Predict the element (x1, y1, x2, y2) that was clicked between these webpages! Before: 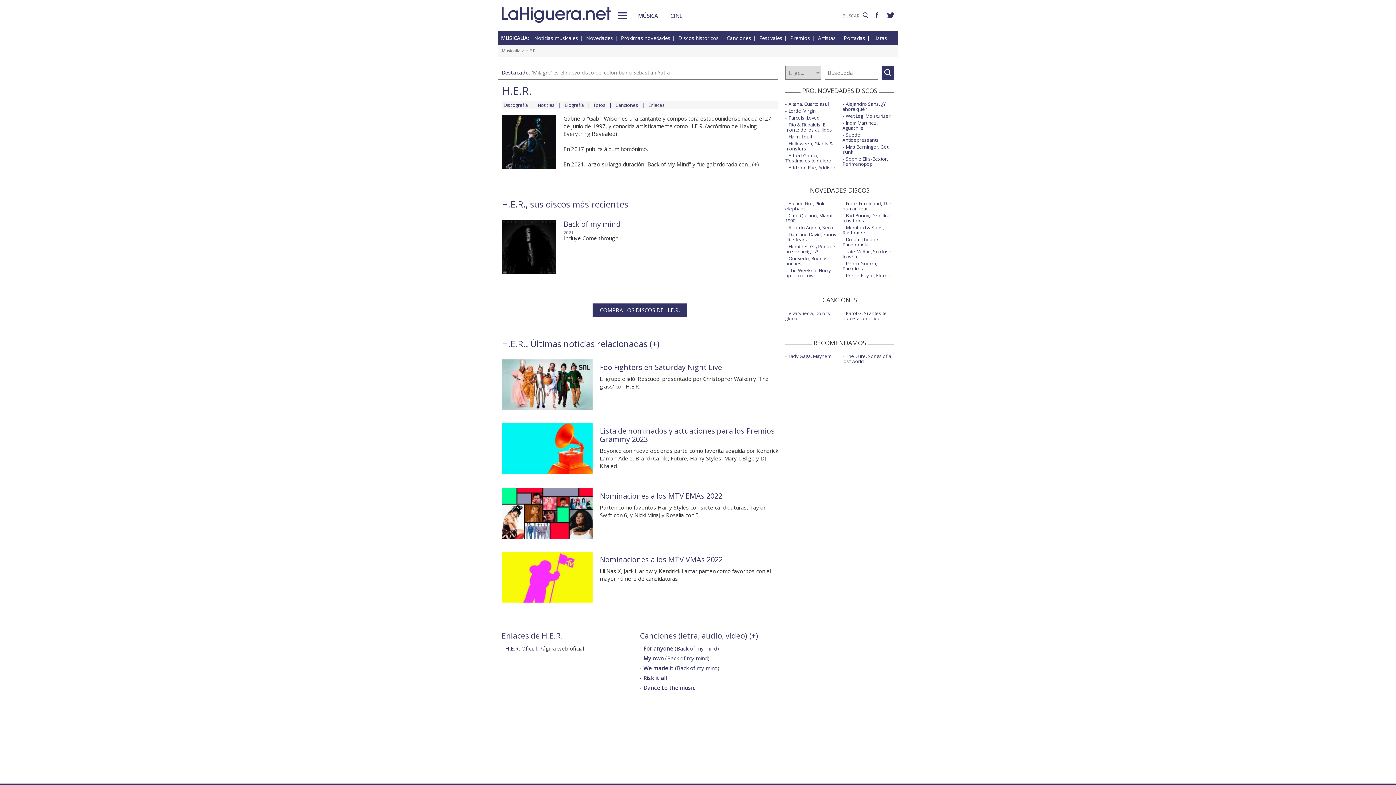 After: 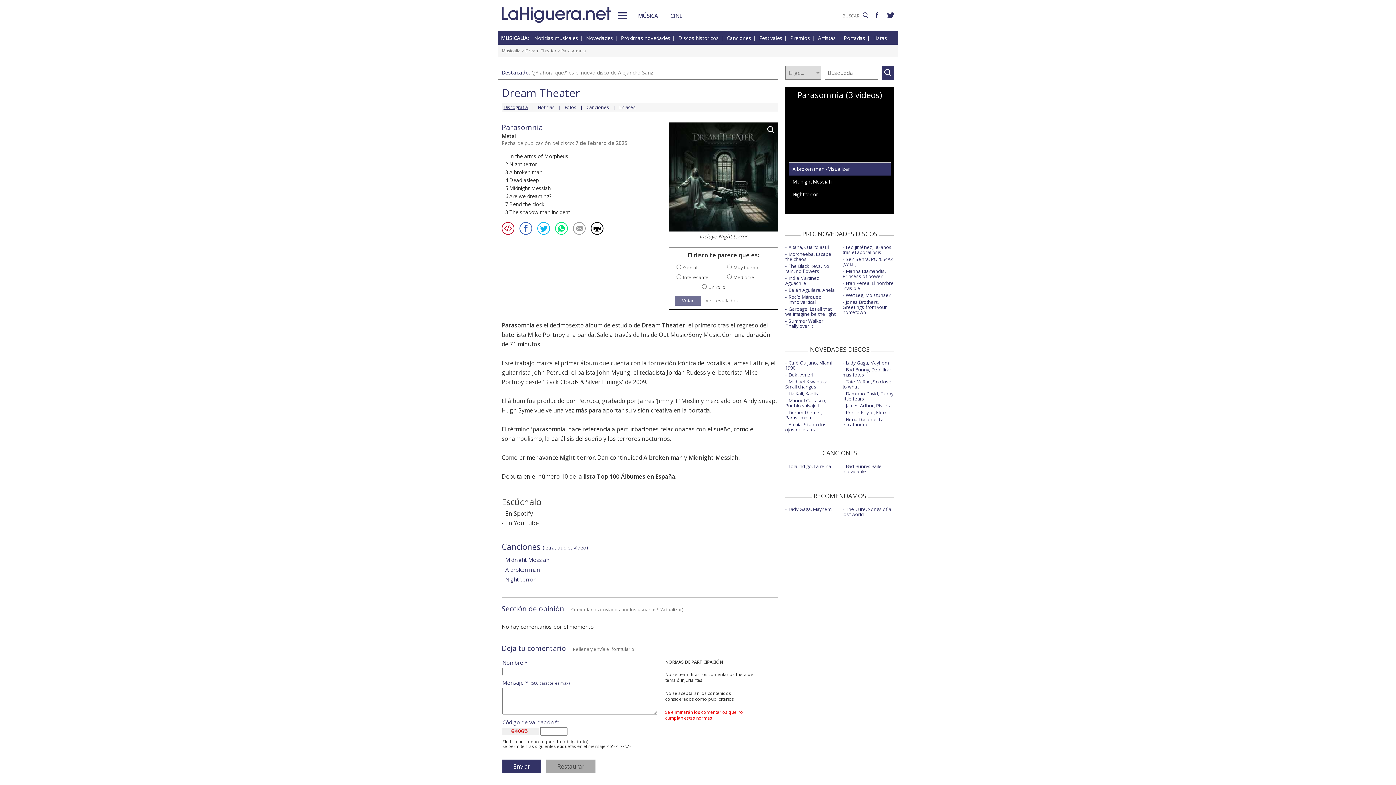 Action: bbox: (842, 236, 879, 248) label: Dream Theater, Parasomnia